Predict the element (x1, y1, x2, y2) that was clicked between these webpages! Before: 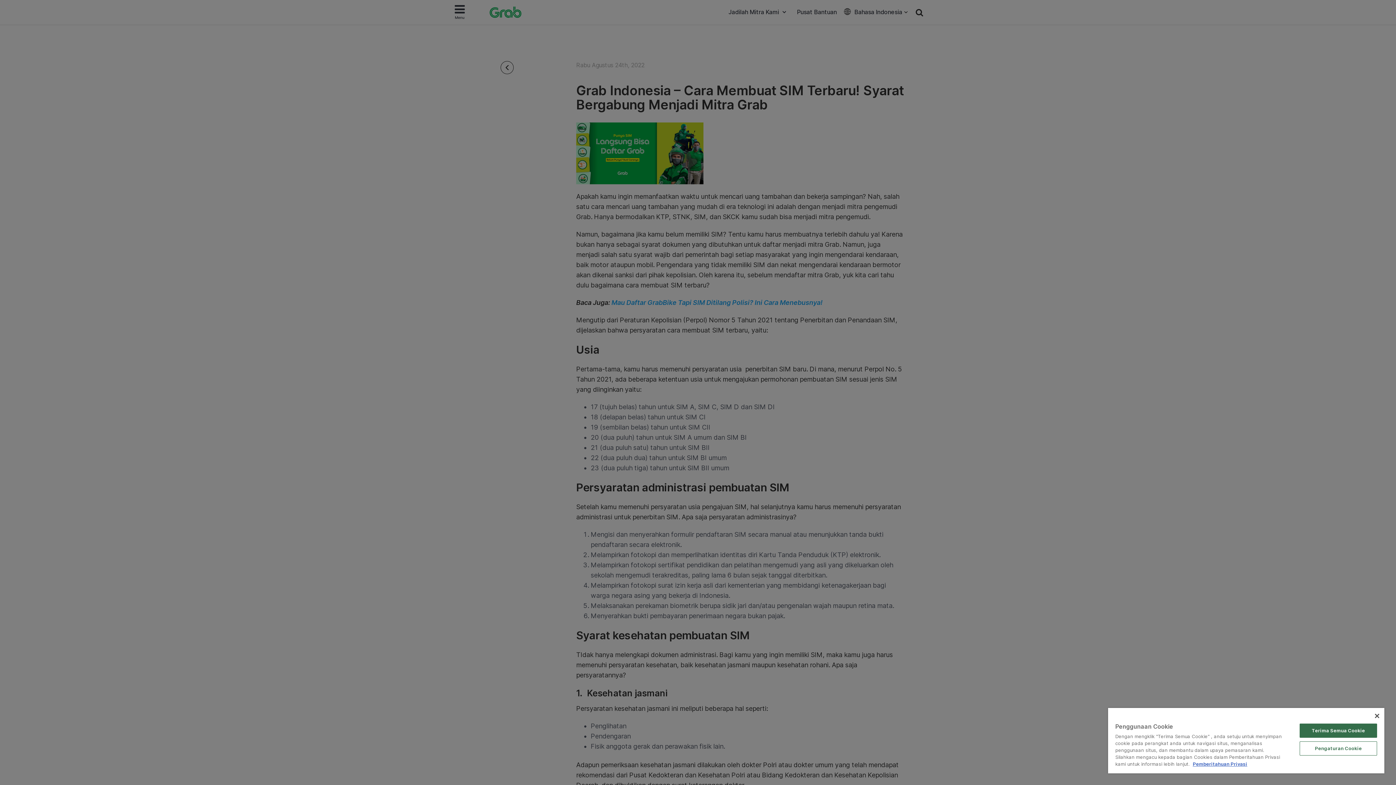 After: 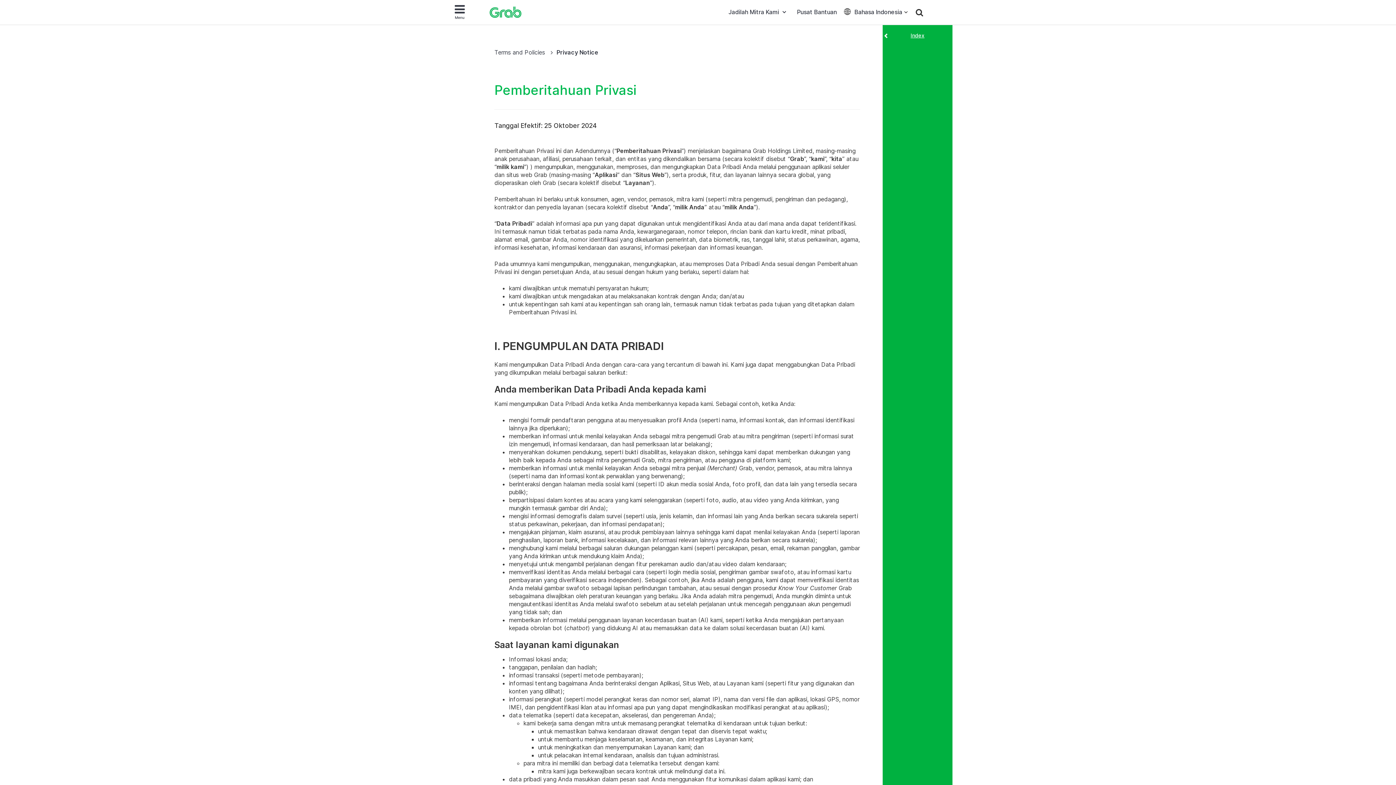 Action: bbox: (1193, 761, 1247, 767) label: Informasi lebih lanjut tentang privasi Anda